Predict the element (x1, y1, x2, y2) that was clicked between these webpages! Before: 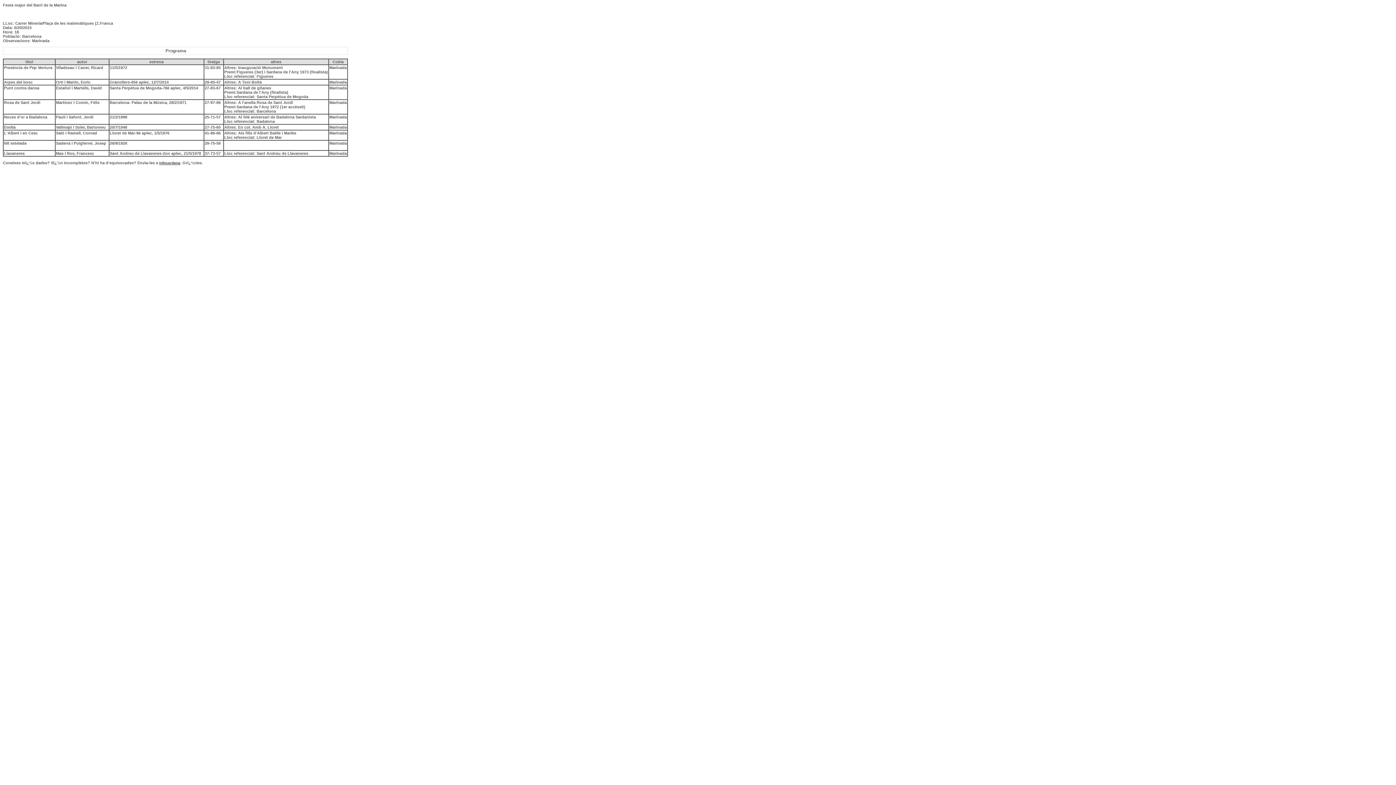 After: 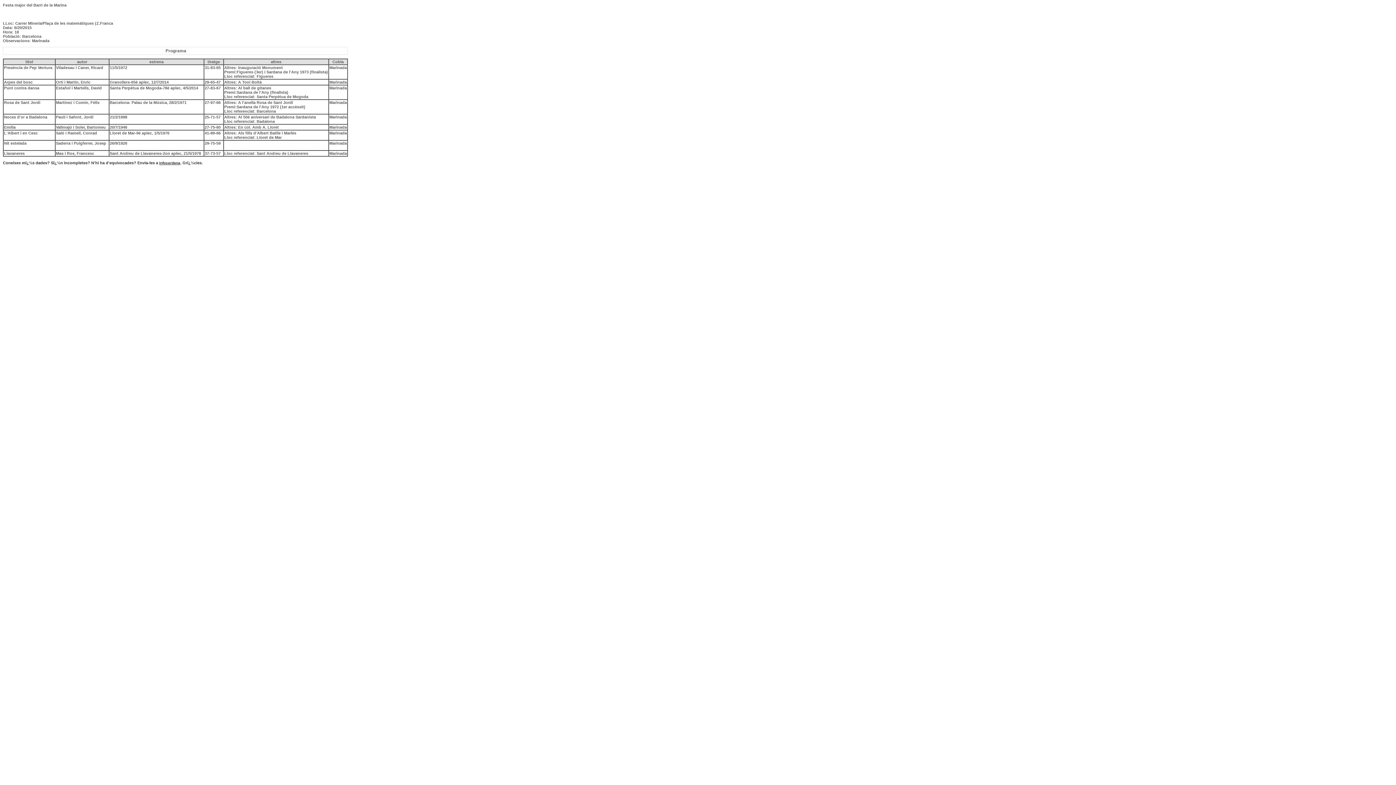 Action: label: Infosardana bbox: (159, 161, 180, 165)